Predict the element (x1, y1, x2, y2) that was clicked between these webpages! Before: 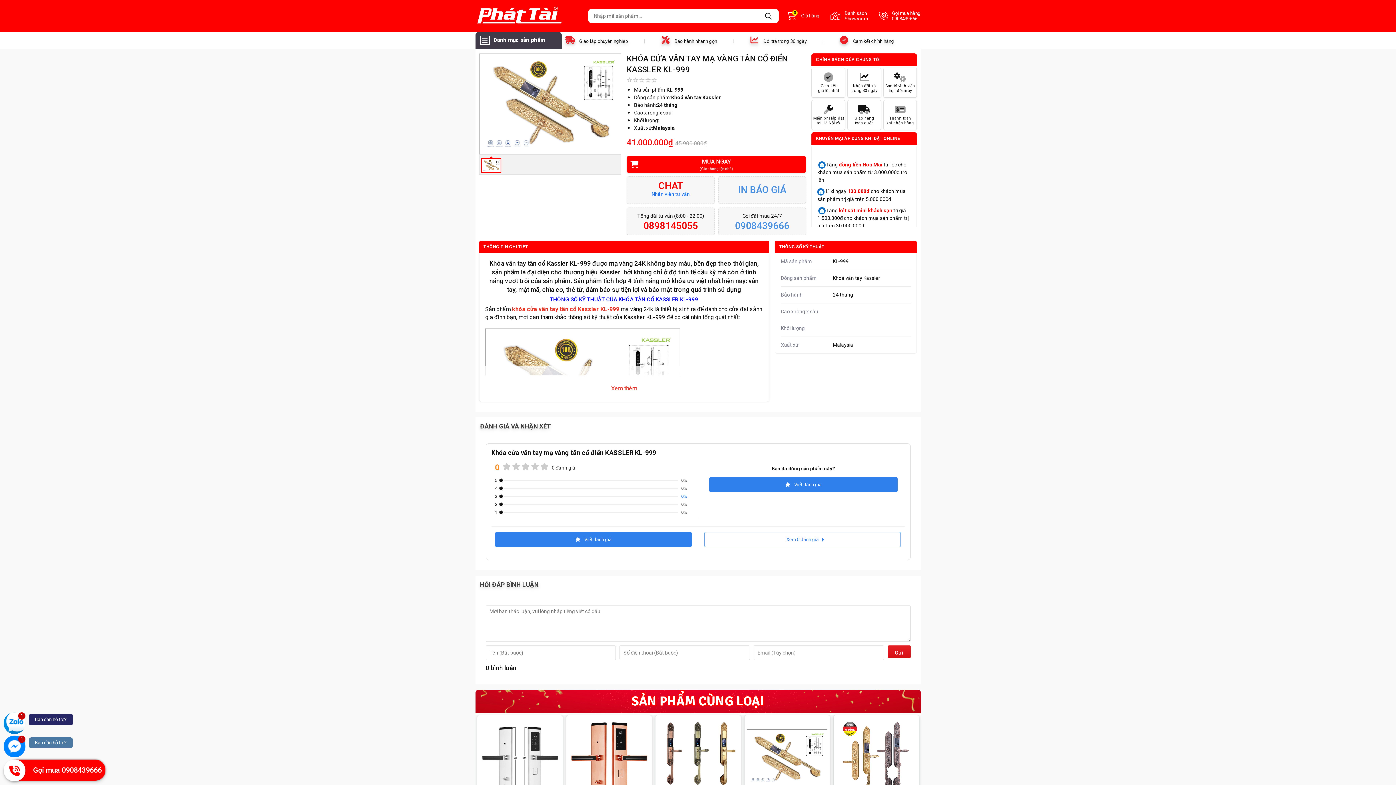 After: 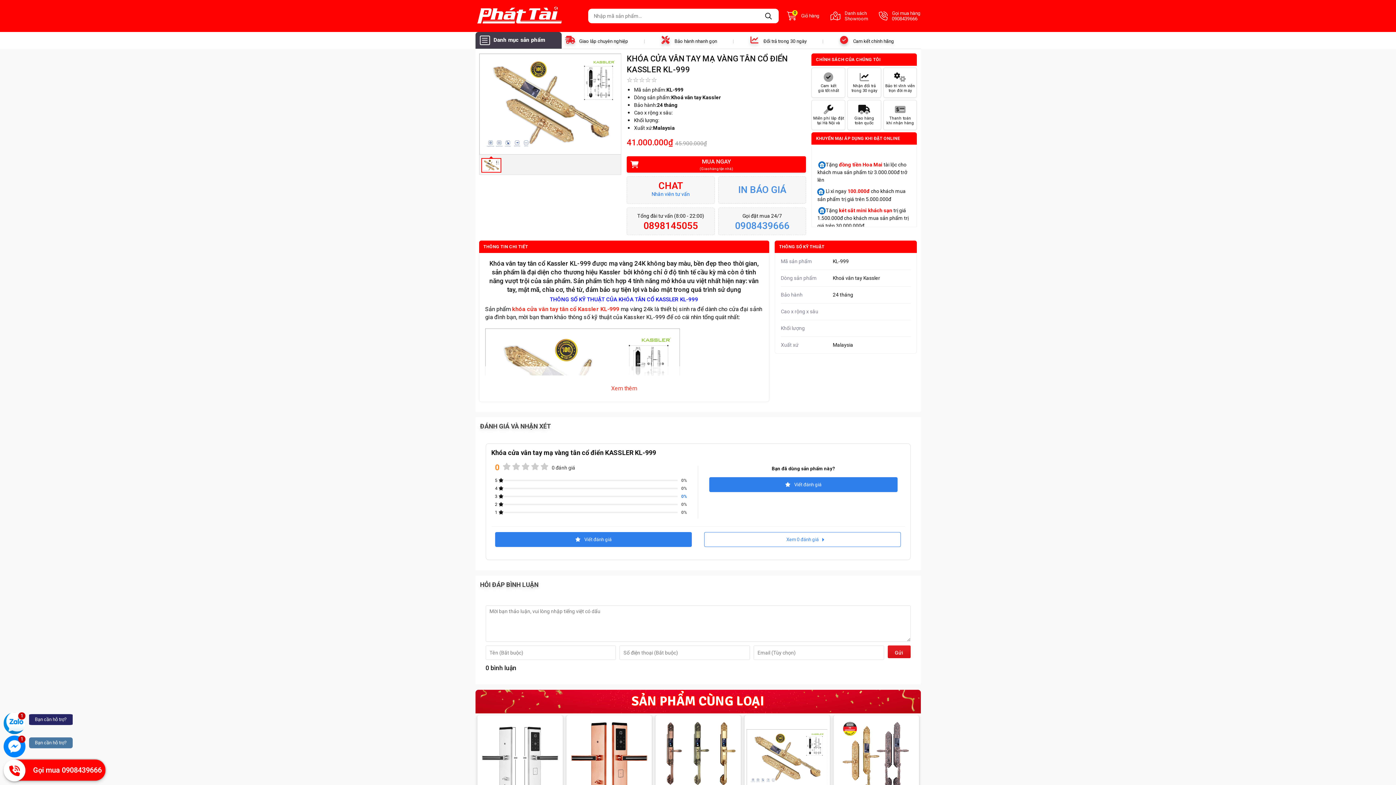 Action: label: Bạn cần hỗ trợ?
1 bbox: (3, 736, 25, 757)